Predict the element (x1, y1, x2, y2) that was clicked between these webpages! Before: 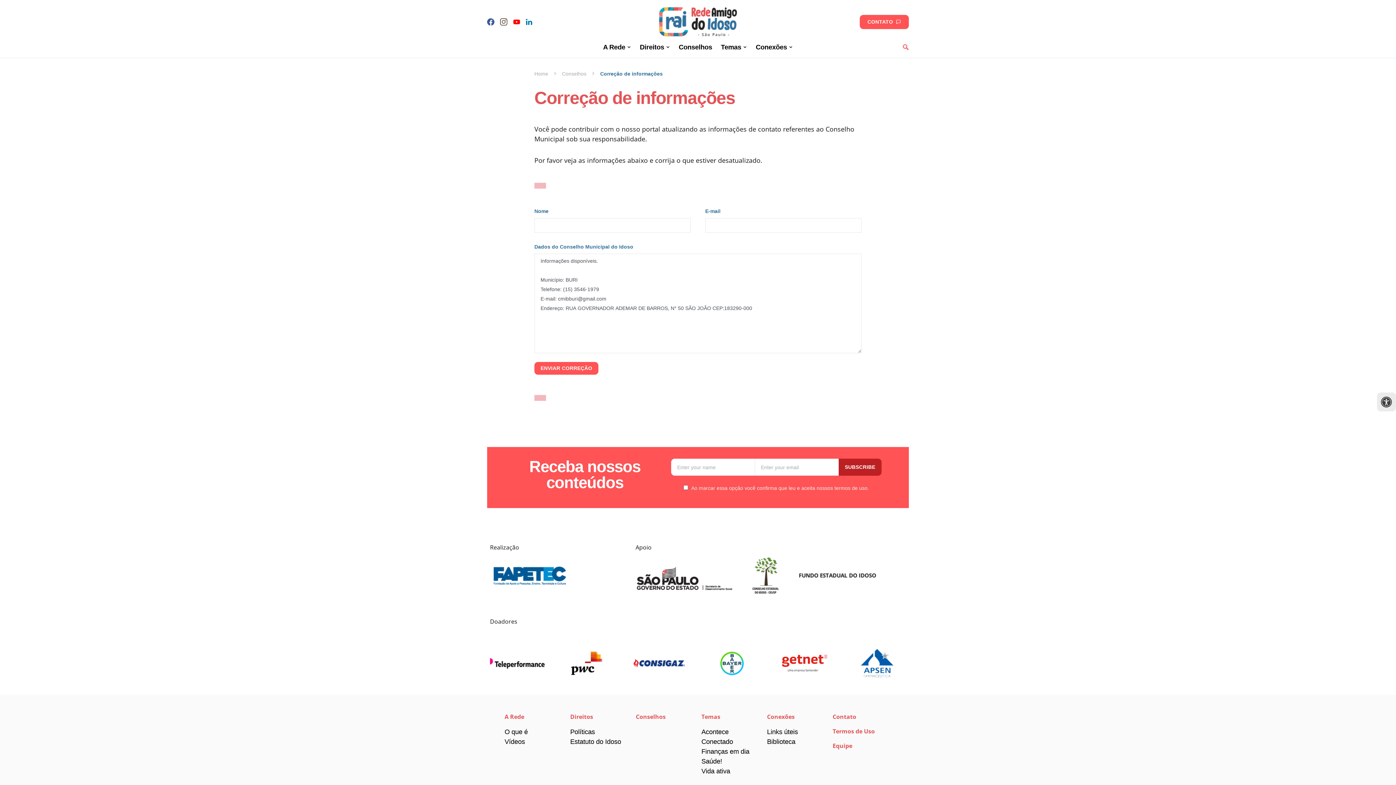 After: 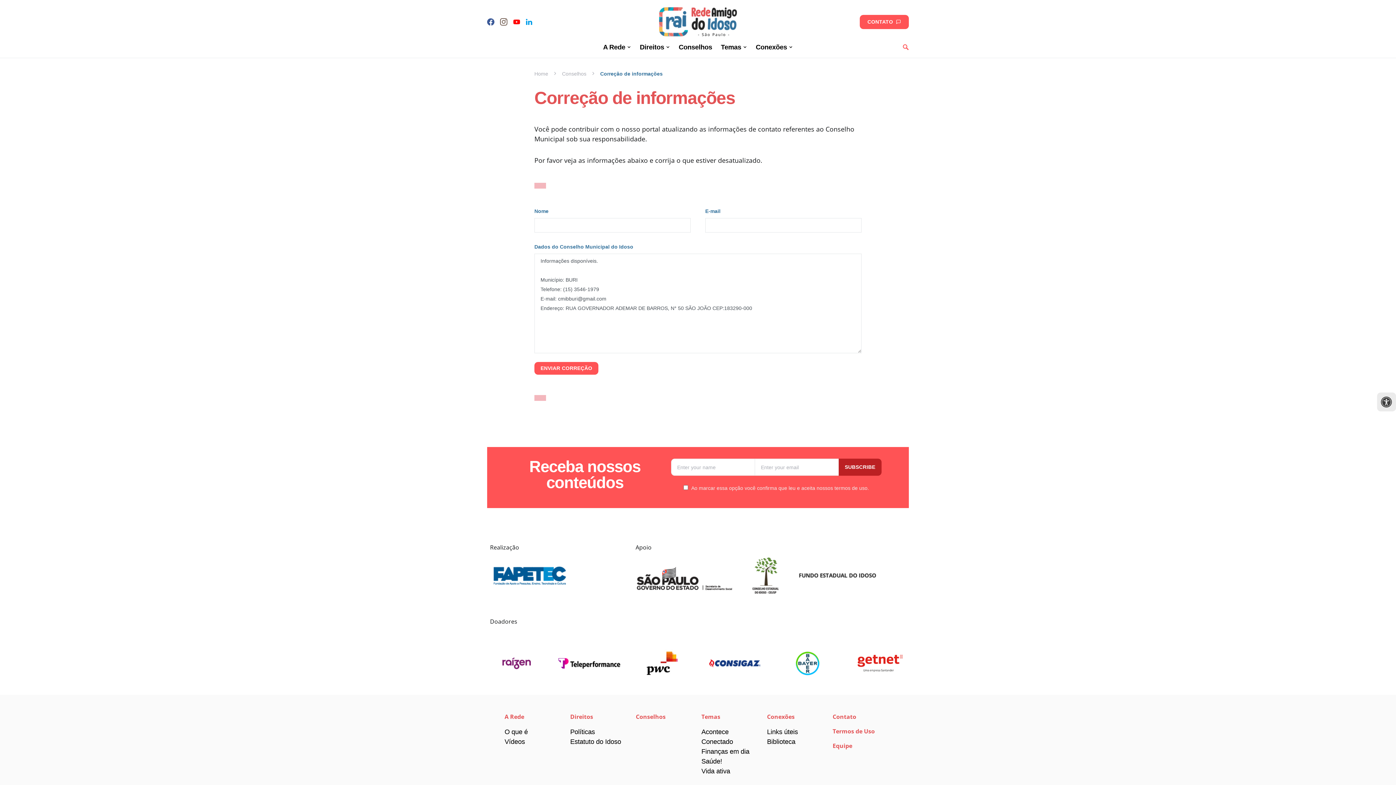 Action: label: LinkedIn bbox: (526, 18, 532, 25)